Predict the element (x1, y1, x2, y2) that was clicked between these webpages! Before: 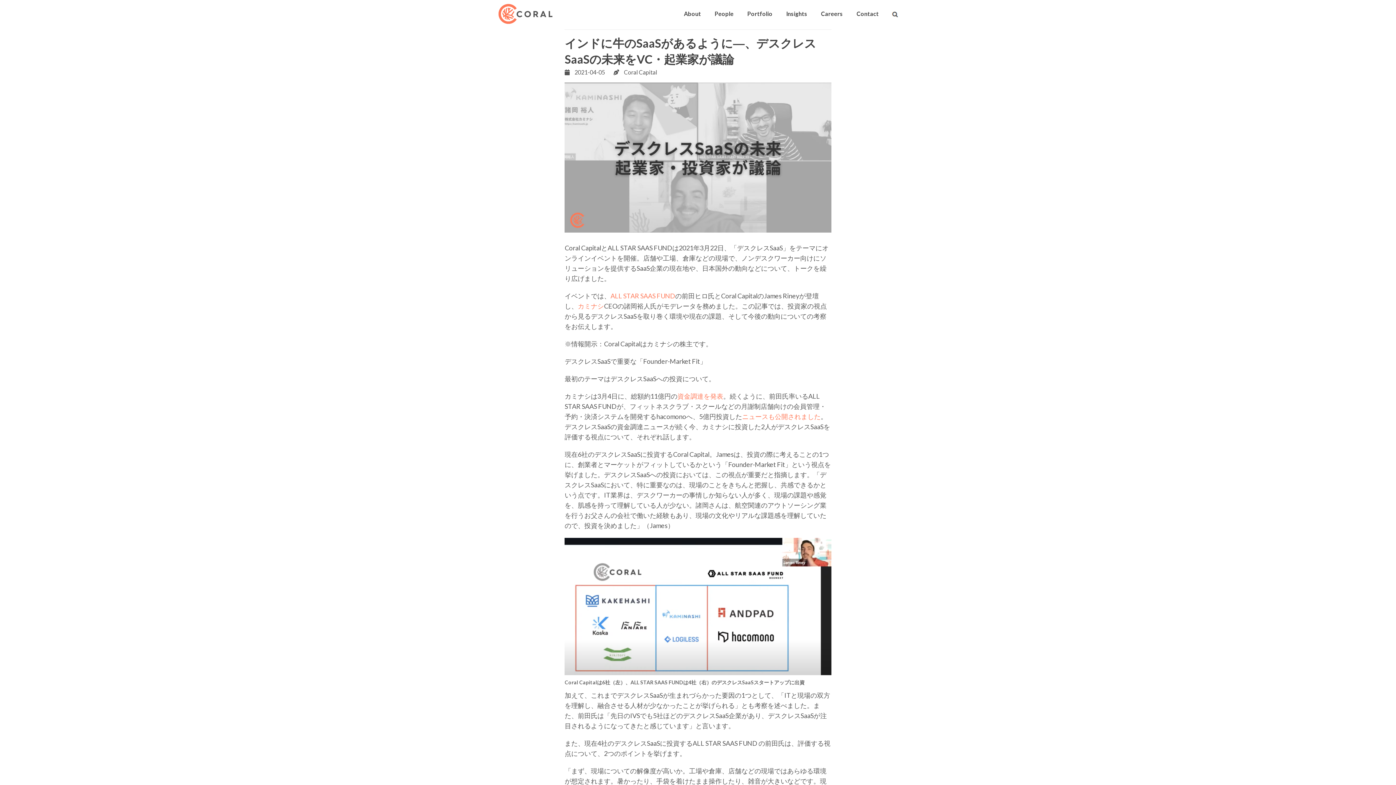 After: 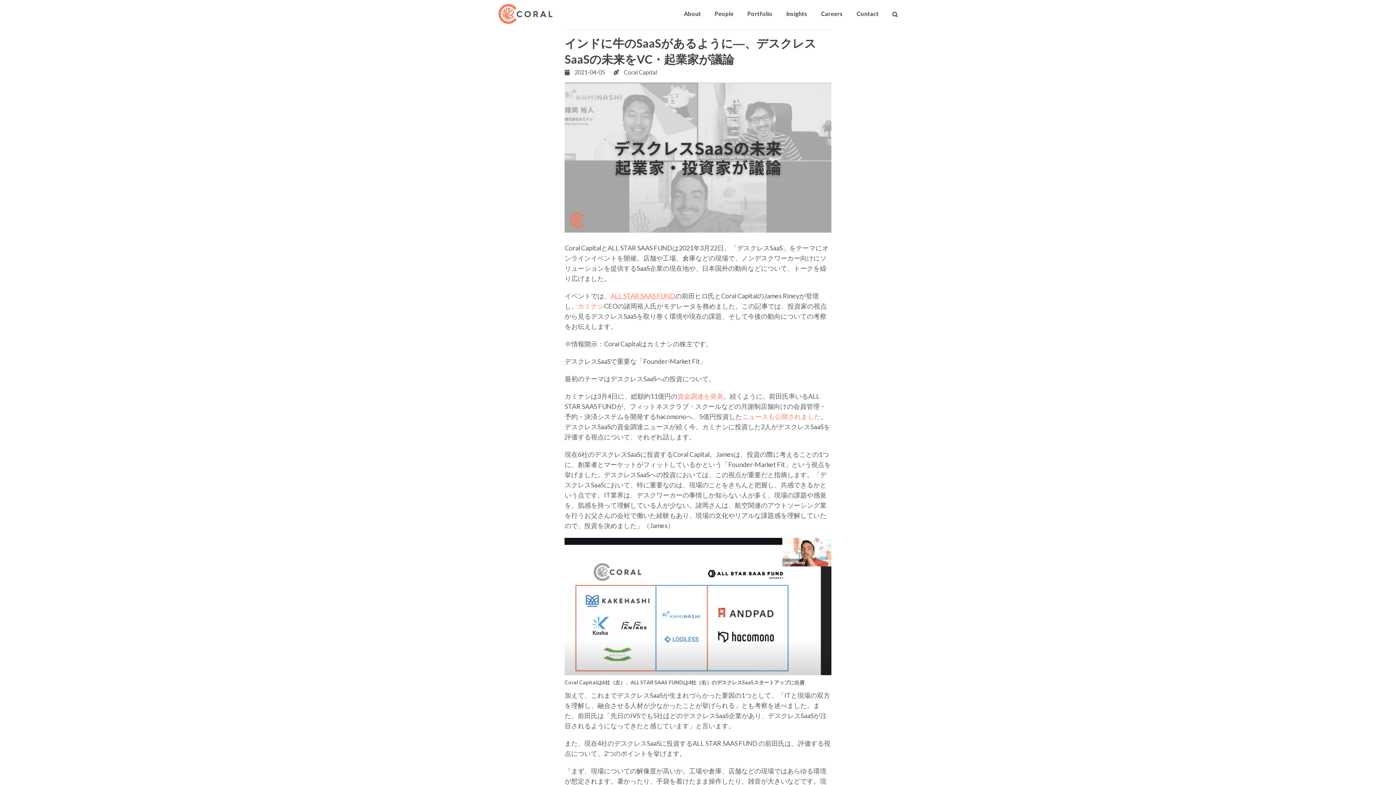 Action: bbox: (610, 291, 675, 299) label: ALL STAR SAAS FUND